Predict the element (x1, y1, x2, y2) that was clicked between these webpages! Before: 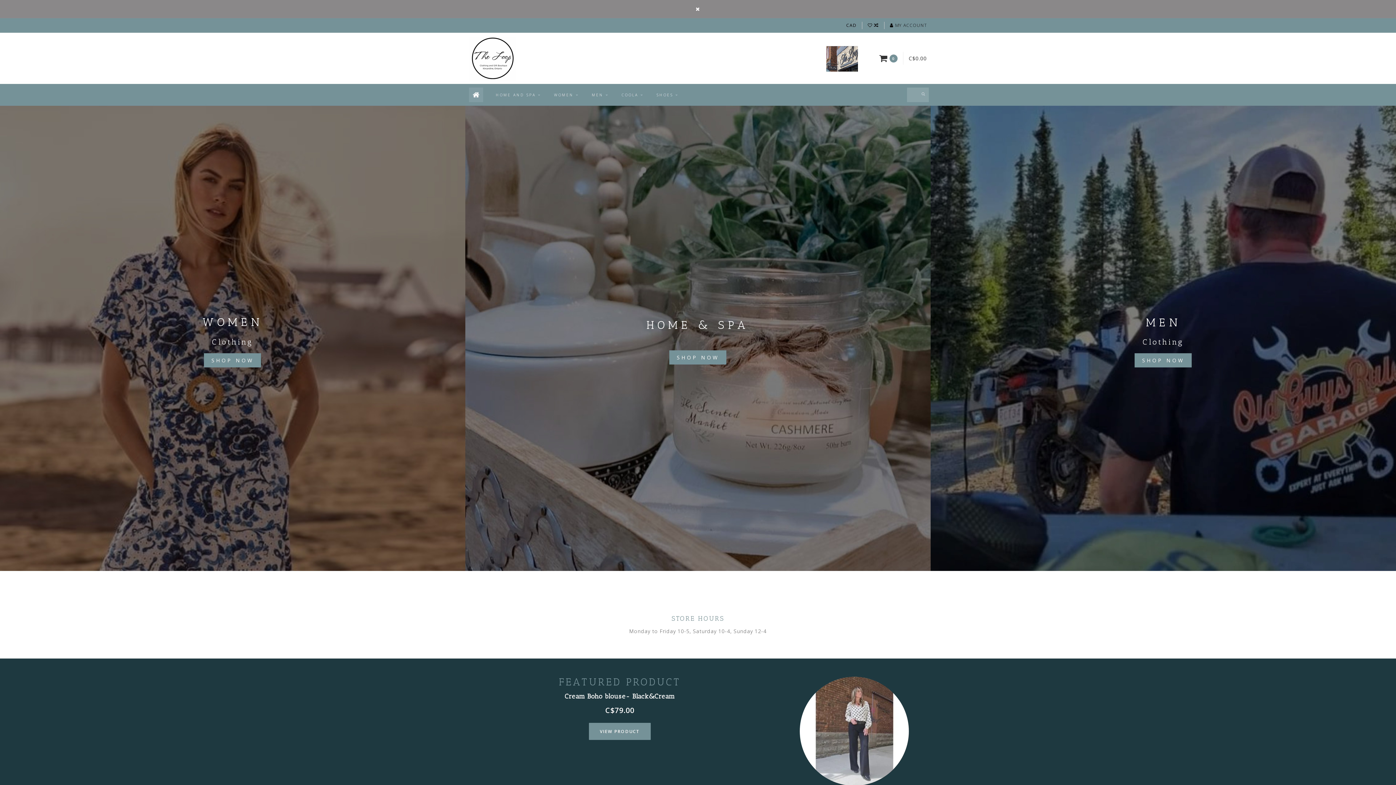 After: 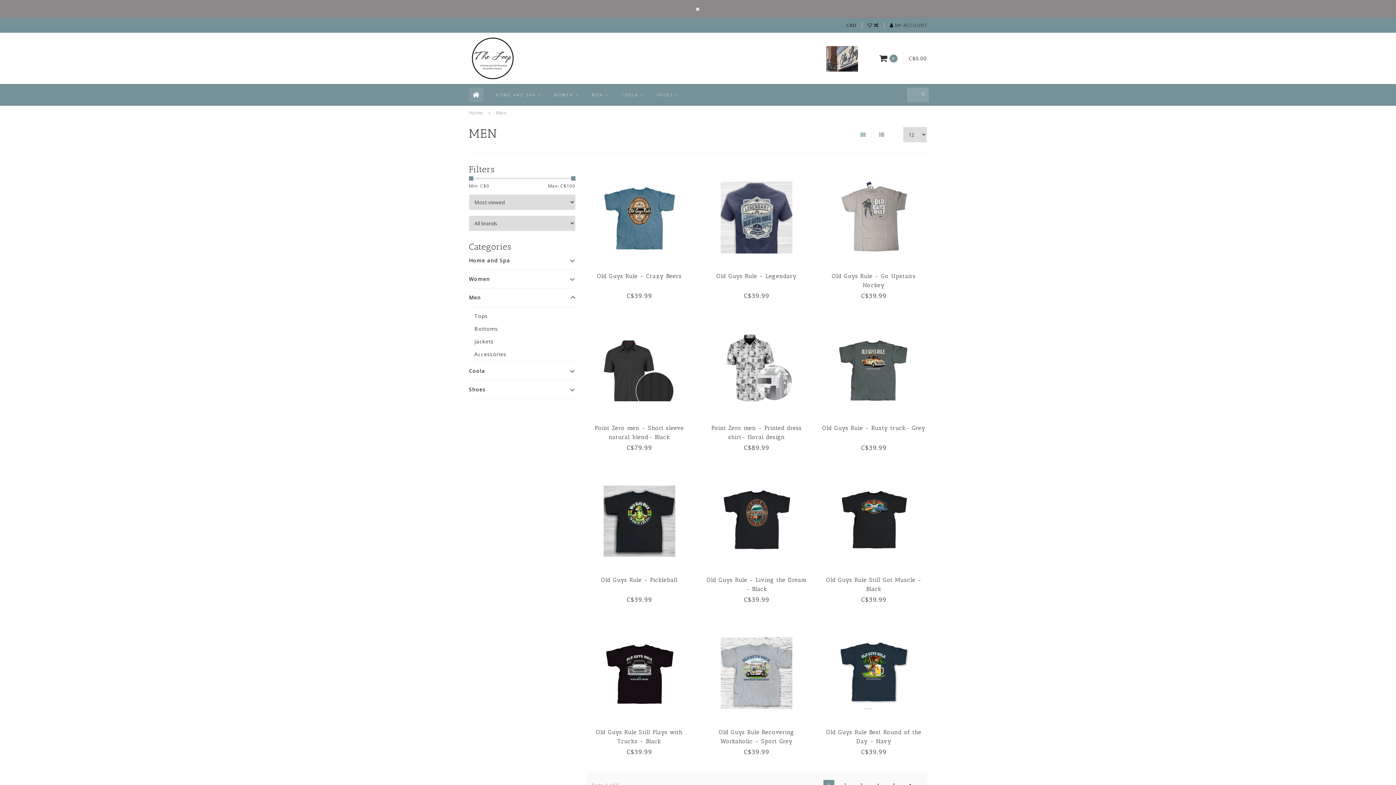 Action: label: MEN bbox: (592, 84, 609, 105)